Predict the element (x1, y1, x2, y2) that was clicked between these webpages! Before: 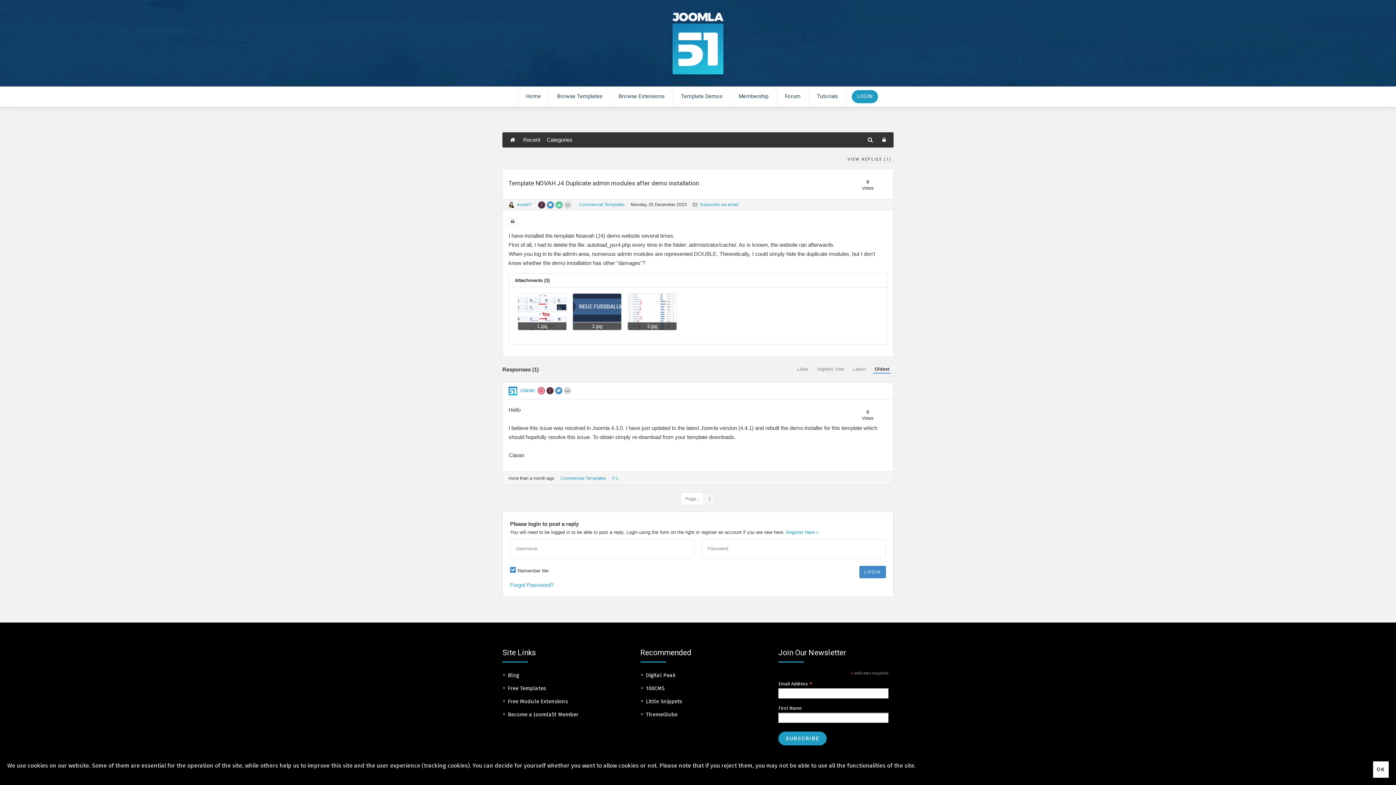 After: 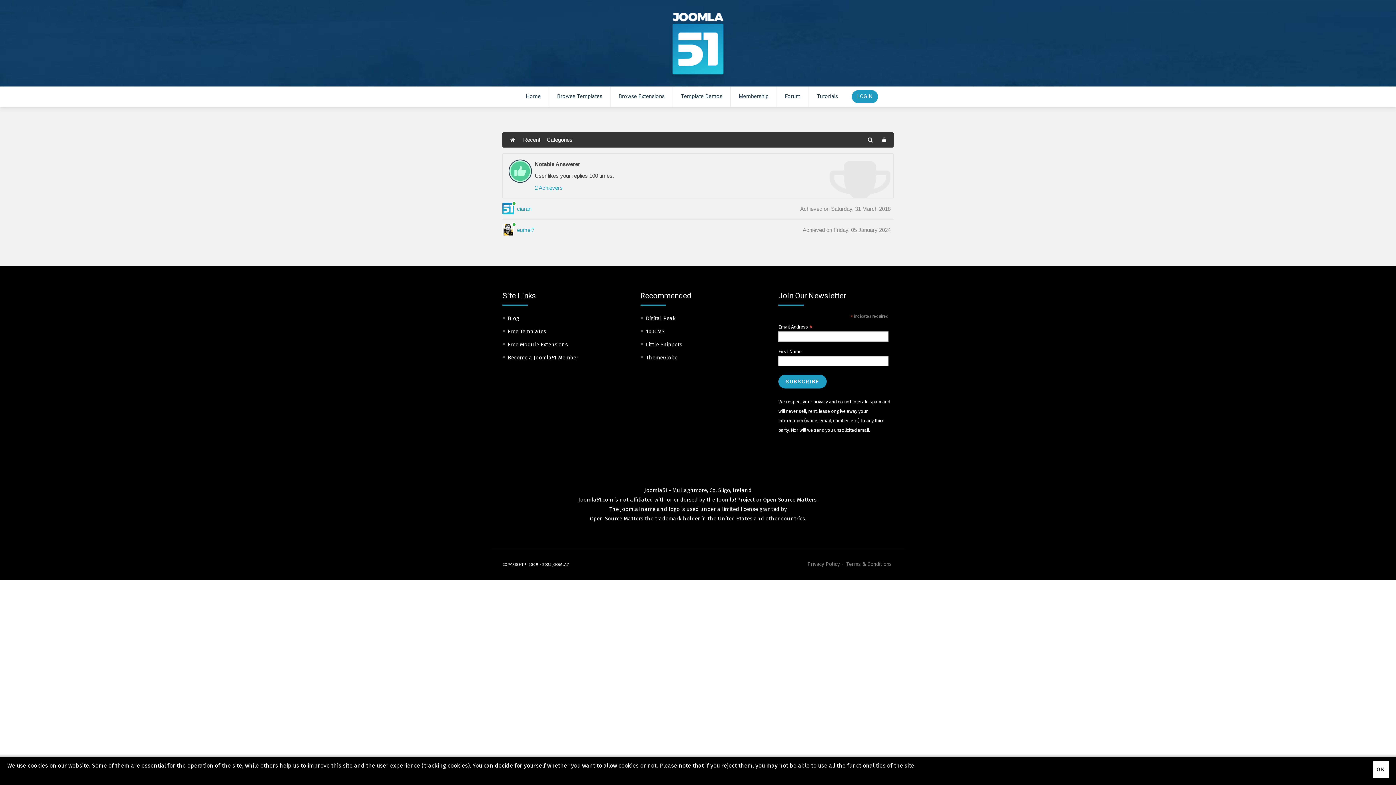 Action: bbox: (555, 201, 562, 208)